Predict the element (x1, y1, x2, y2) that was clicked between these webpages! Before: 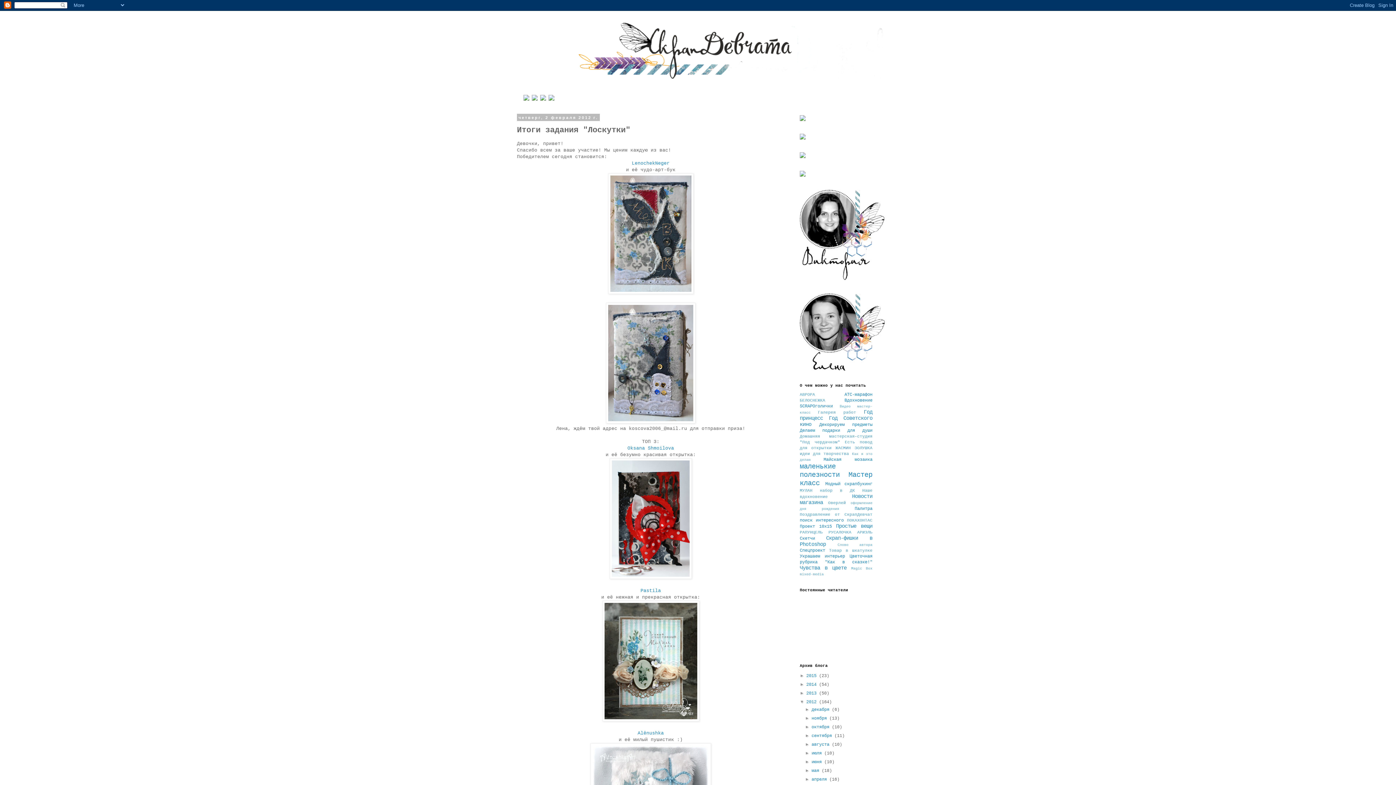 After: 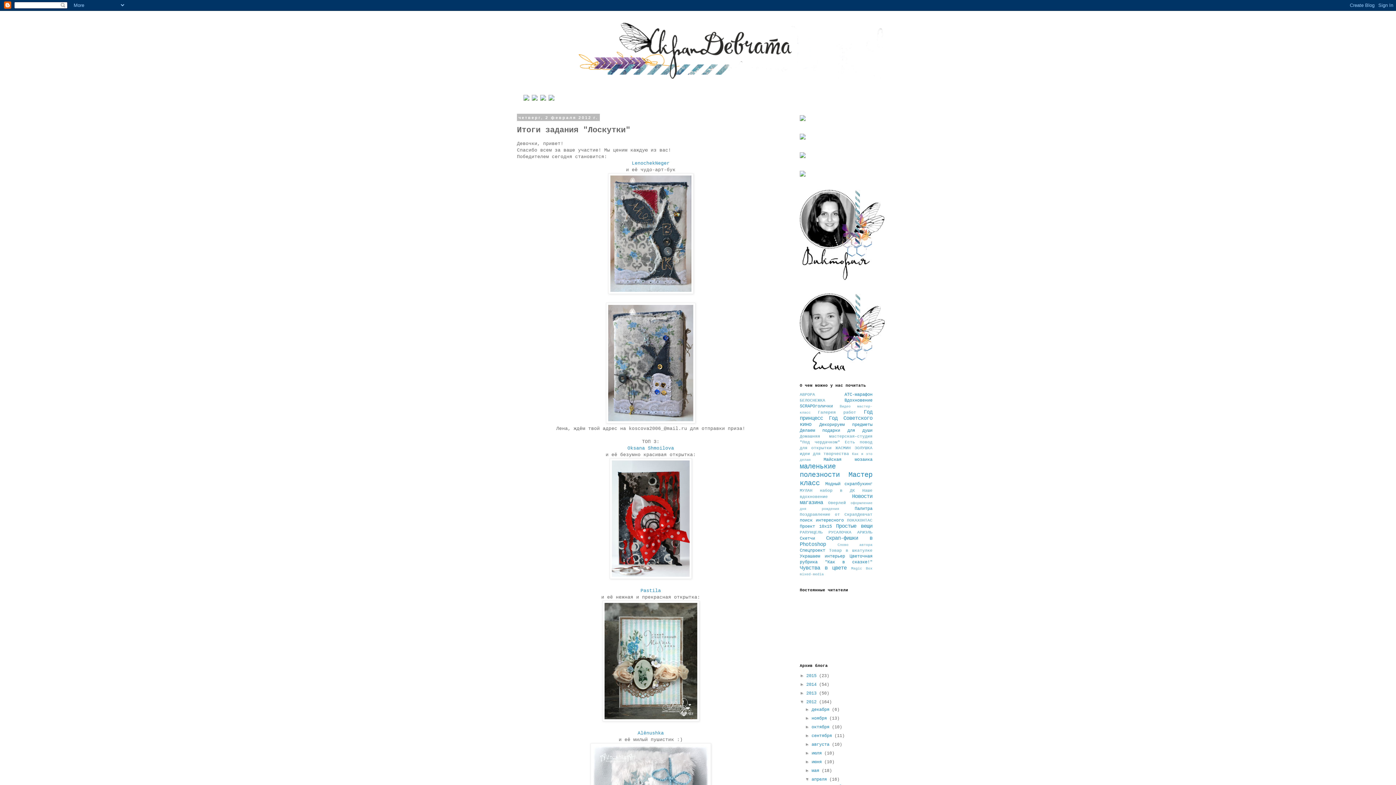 Action: label: ►   bbox: (805, 777, 811, 782)